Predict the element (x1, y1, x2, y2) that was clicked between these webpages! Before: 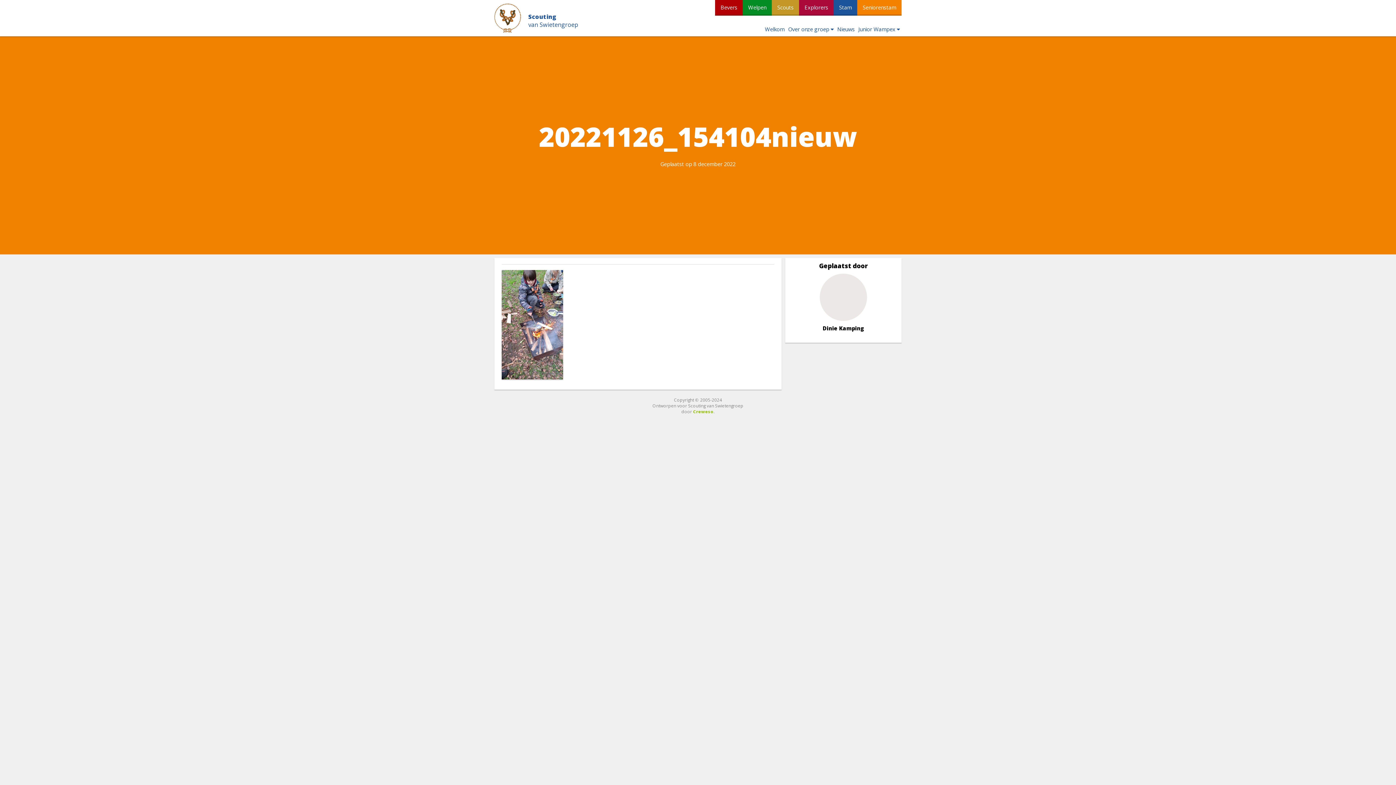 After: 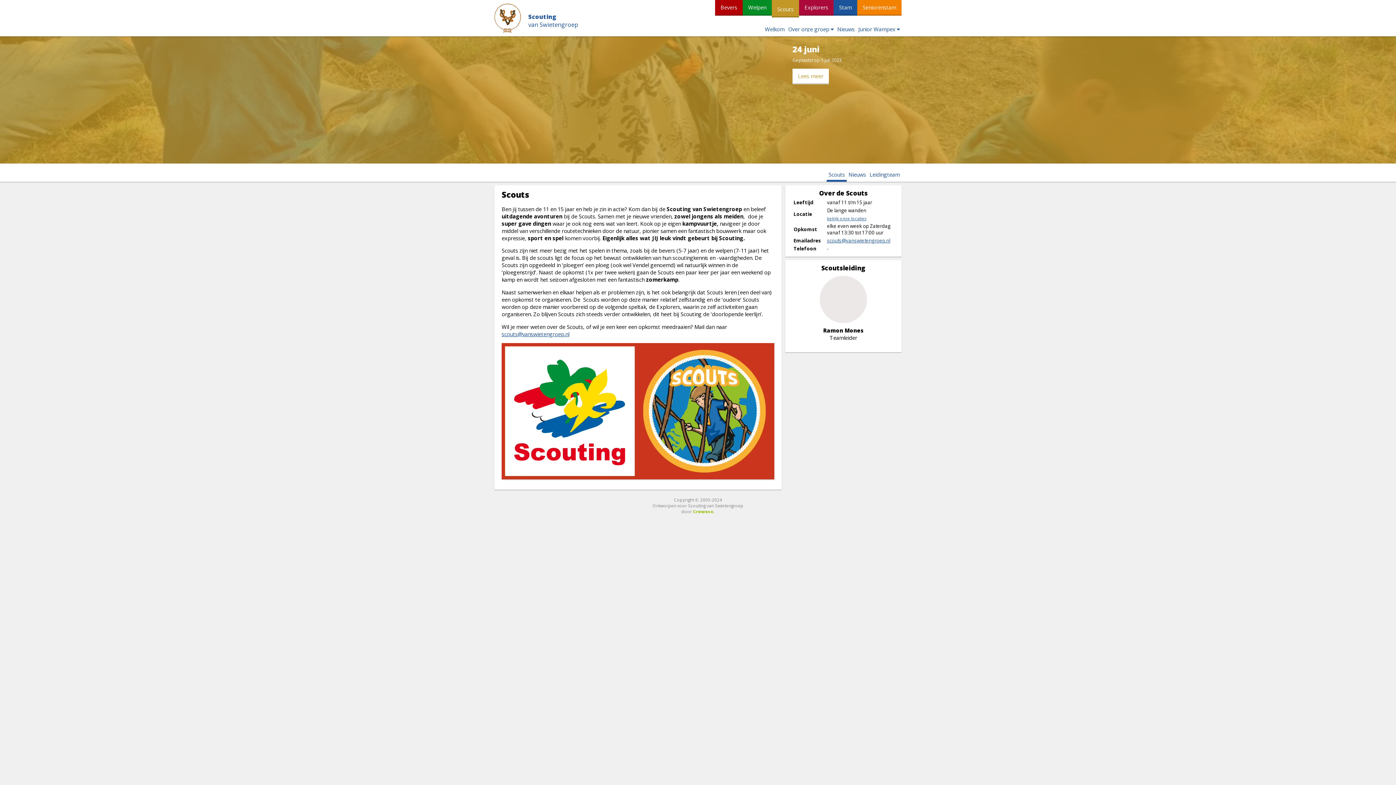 Action: bbox: (772, 0, 799, 15) label: Scouts